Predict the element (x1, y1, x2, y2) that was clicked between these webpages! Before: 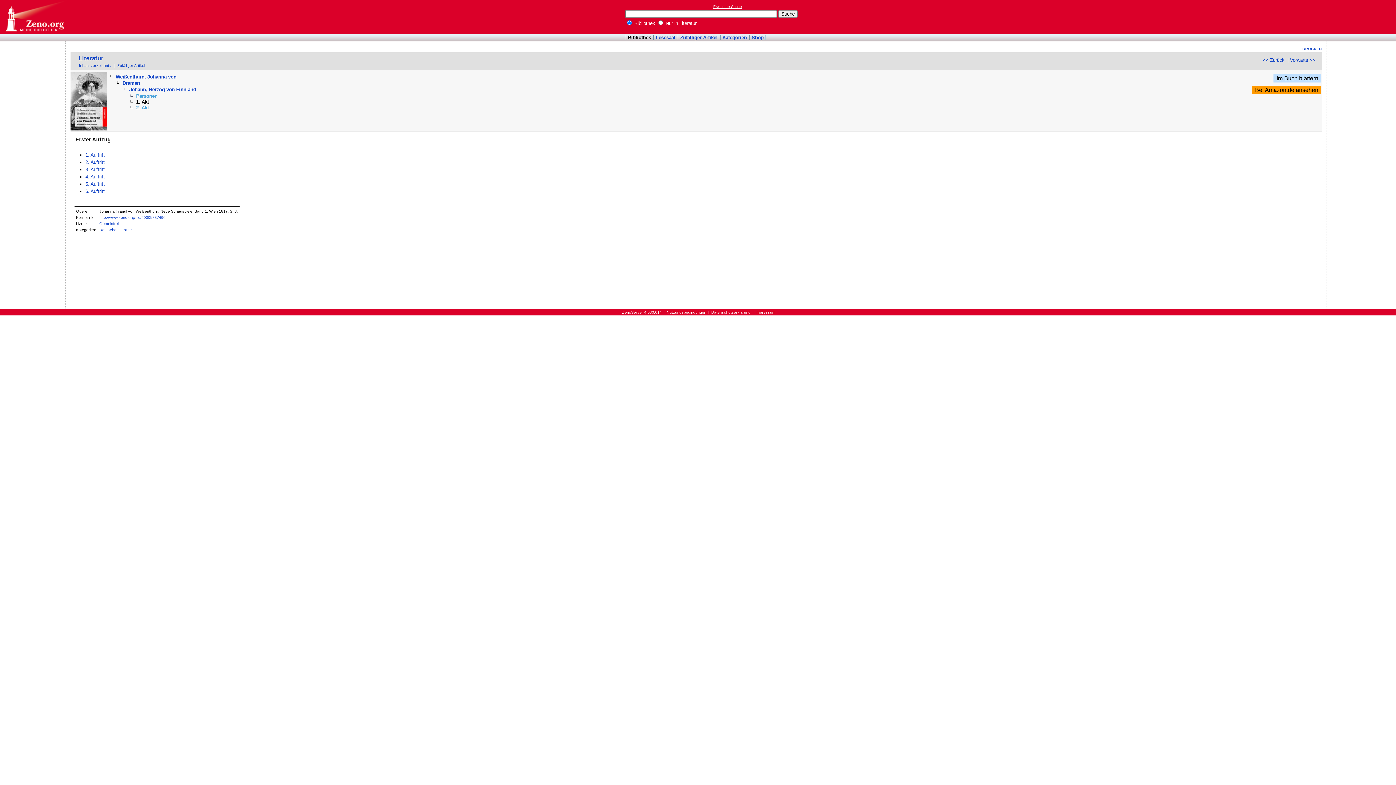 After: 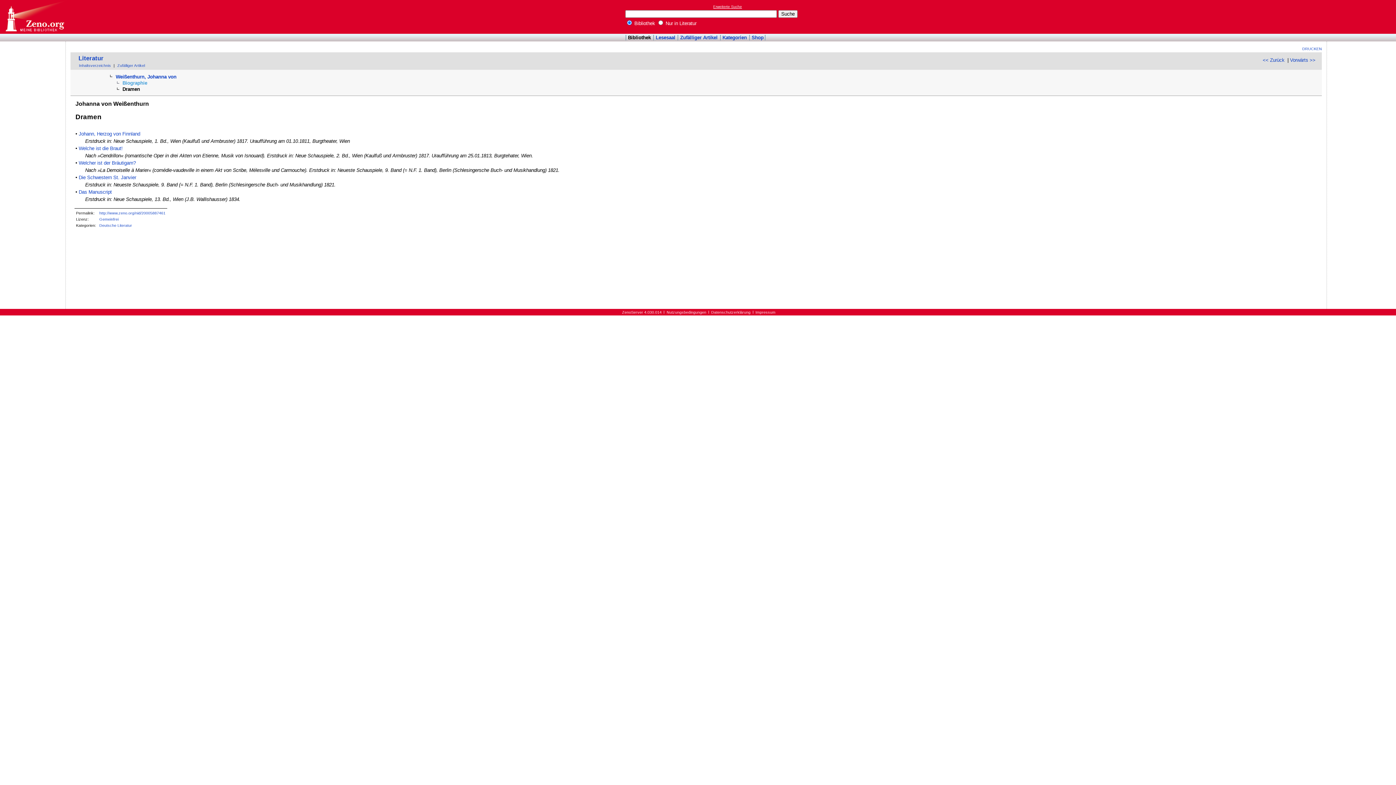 Action: label: Dramen bbox: (122, 80, 139, 85)